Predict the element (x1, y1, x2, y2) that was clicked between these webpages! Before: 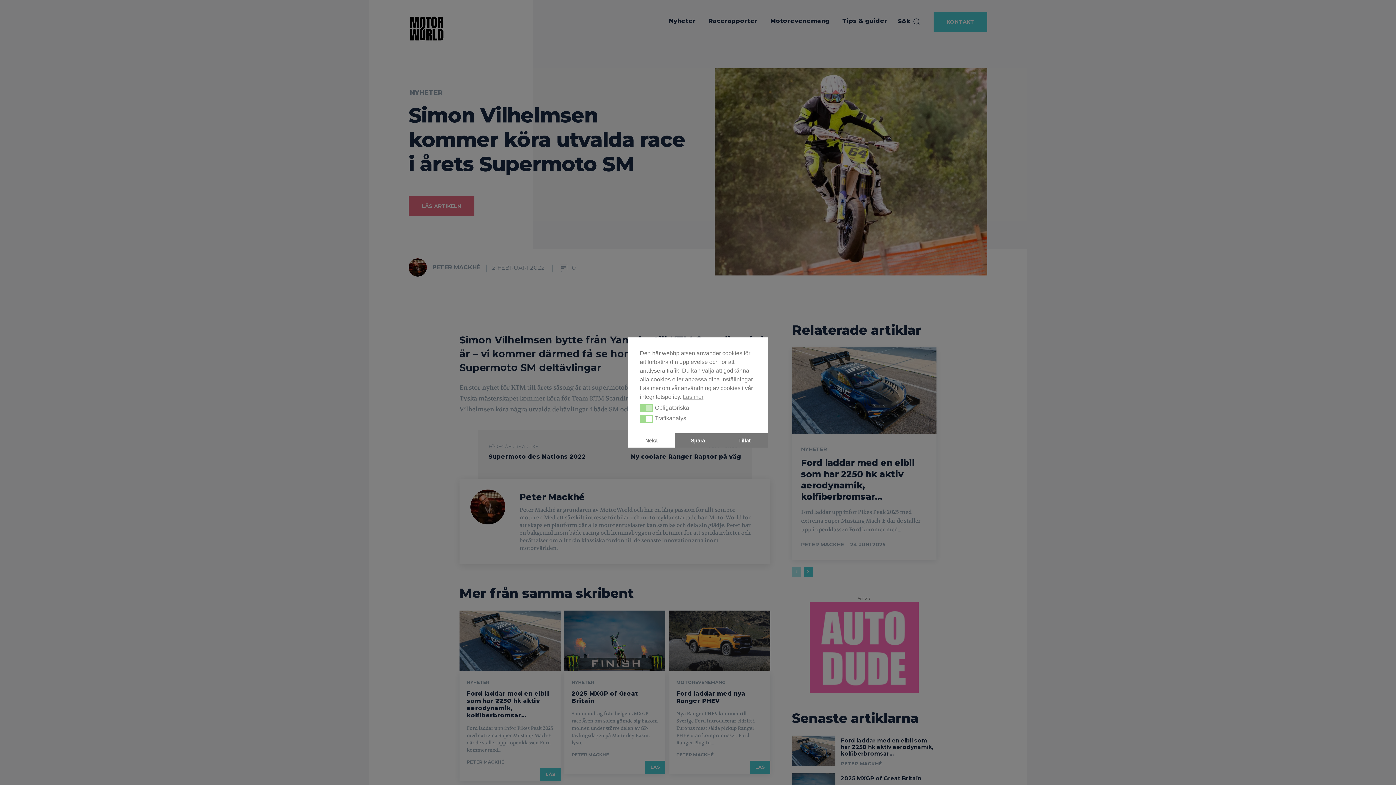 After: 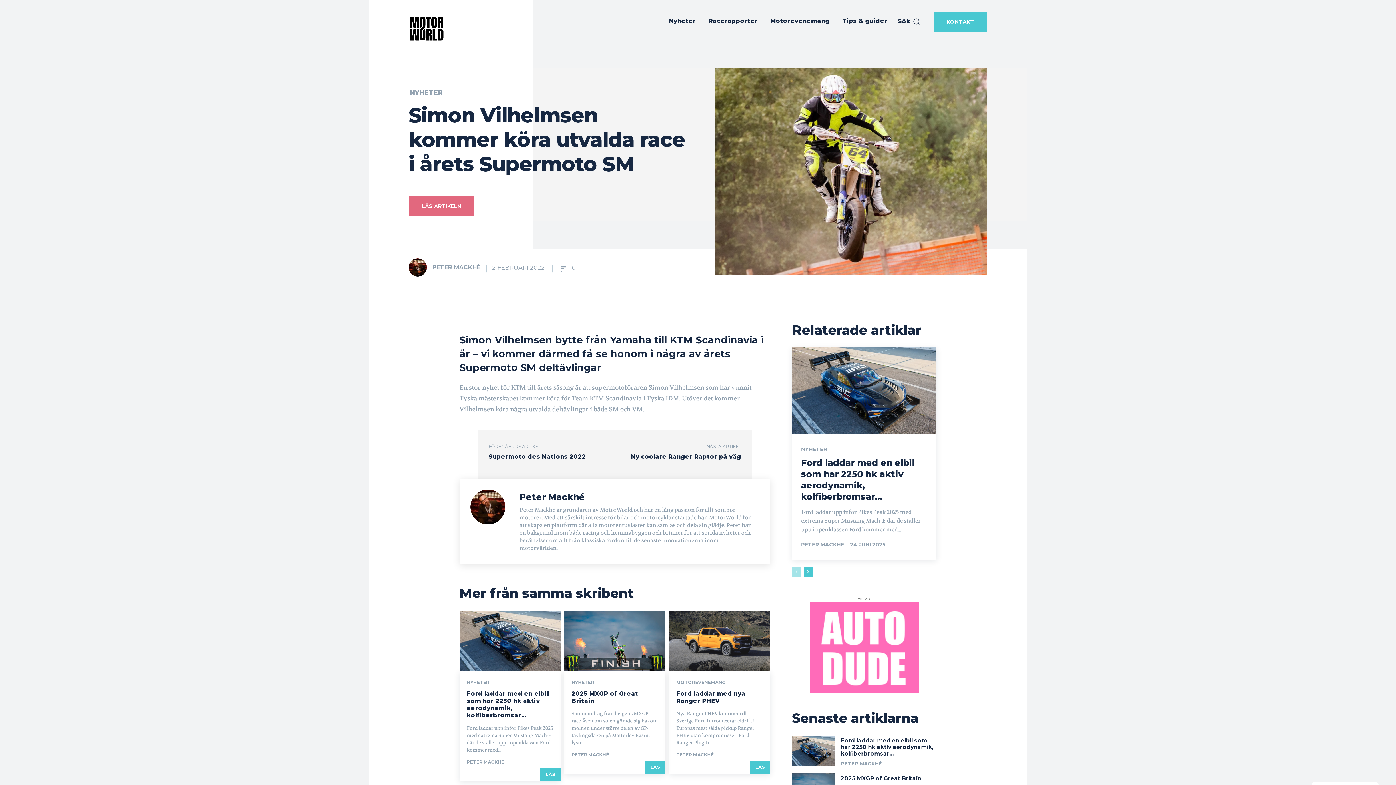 Action: bbox: (628, 433, 674, 447) label: Neka cookies